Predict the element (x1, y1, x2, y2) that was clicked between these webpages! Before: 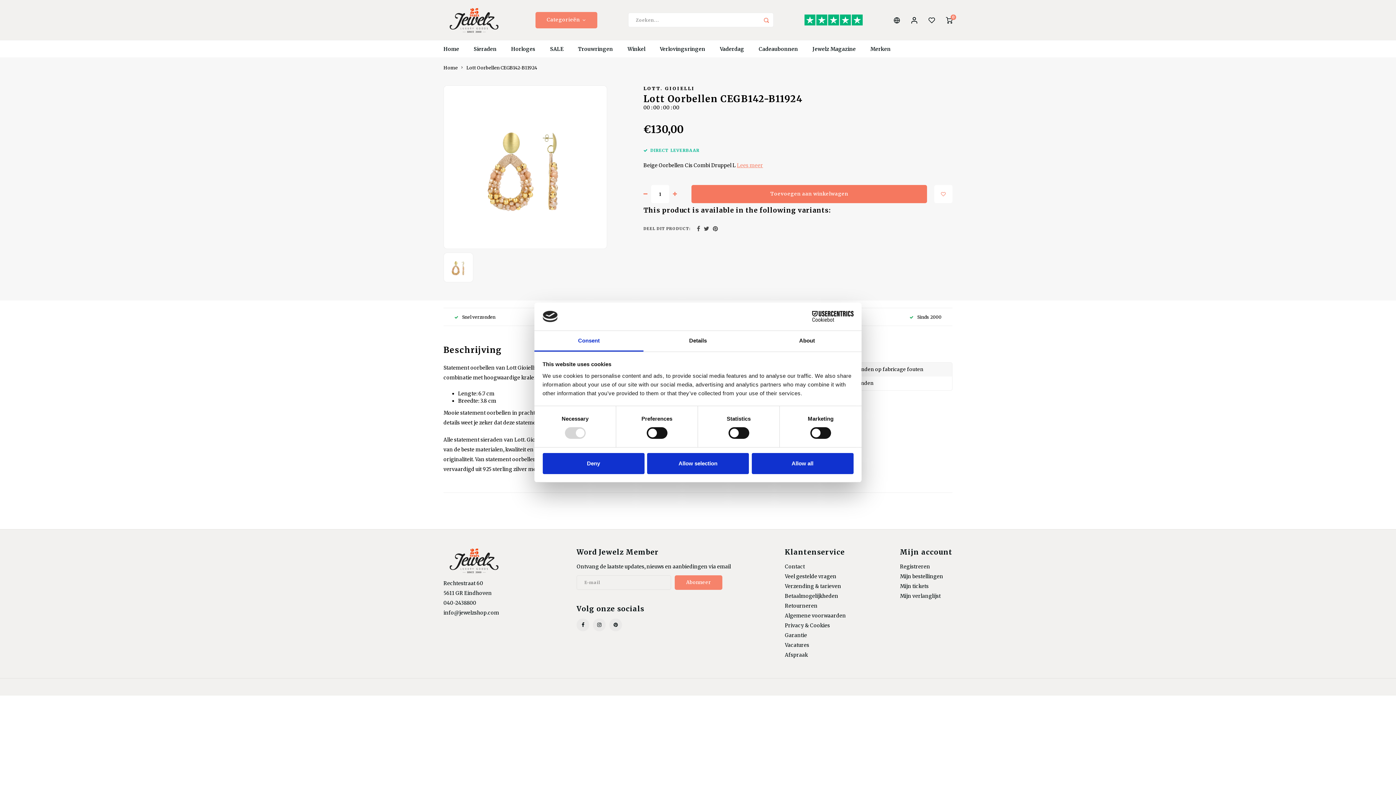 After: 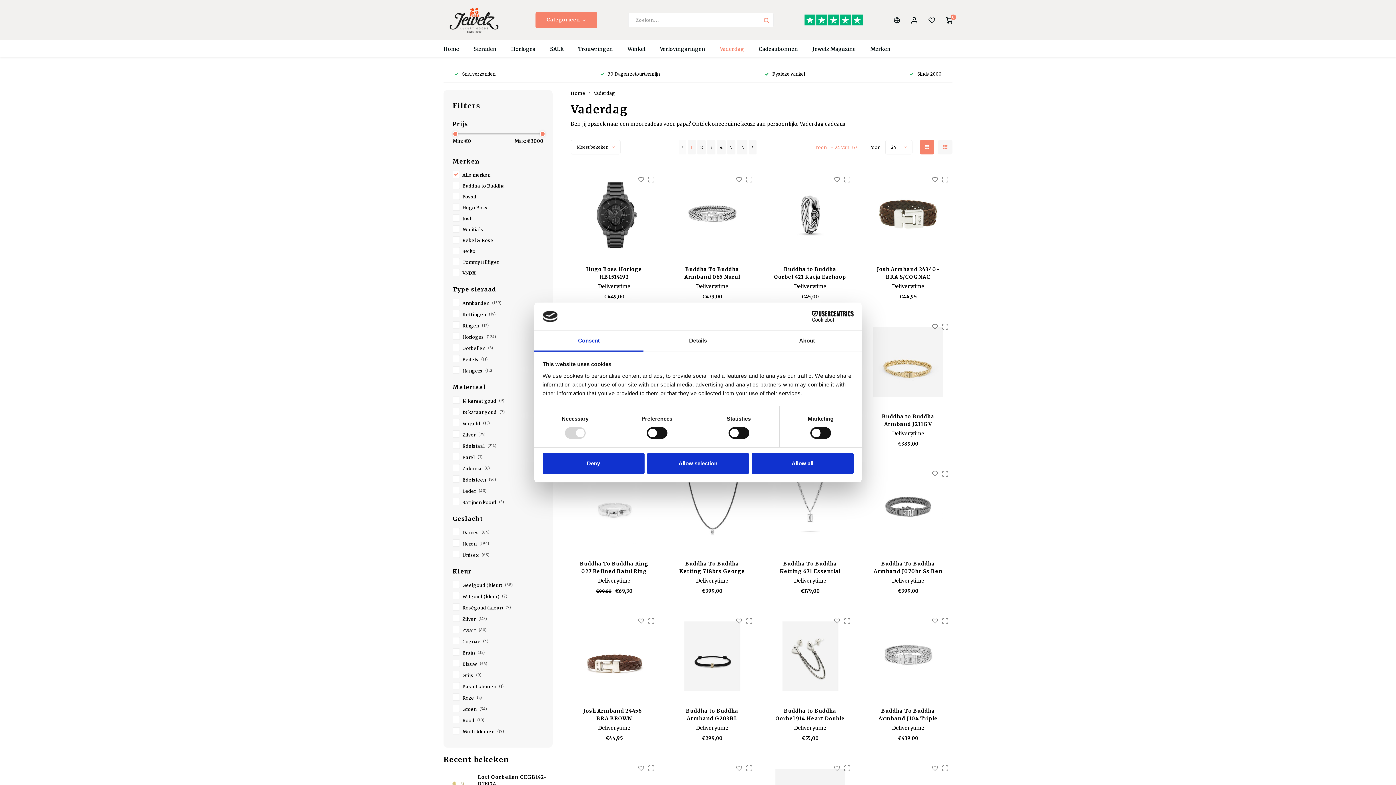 Action: label: Vaderdag bbox: (712, 40, 751, 57)